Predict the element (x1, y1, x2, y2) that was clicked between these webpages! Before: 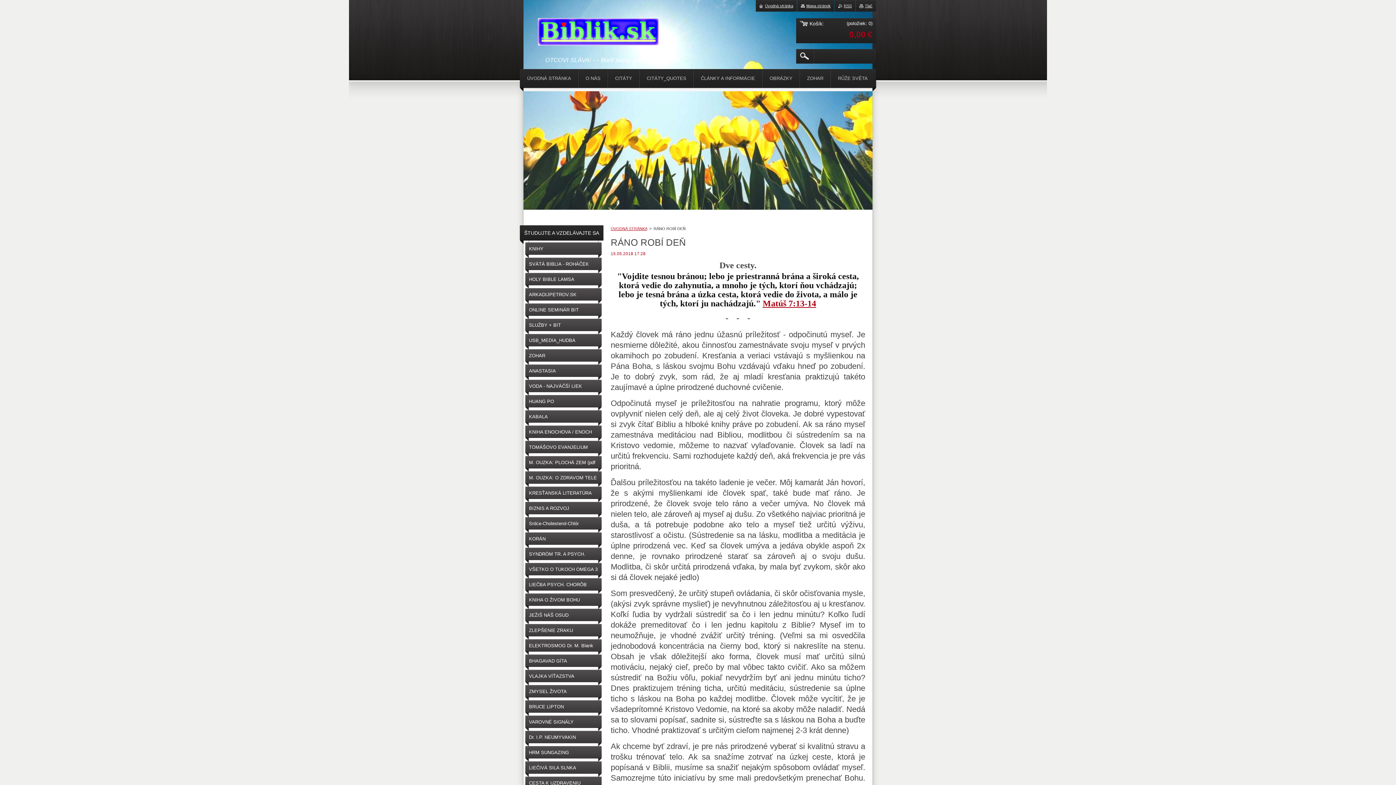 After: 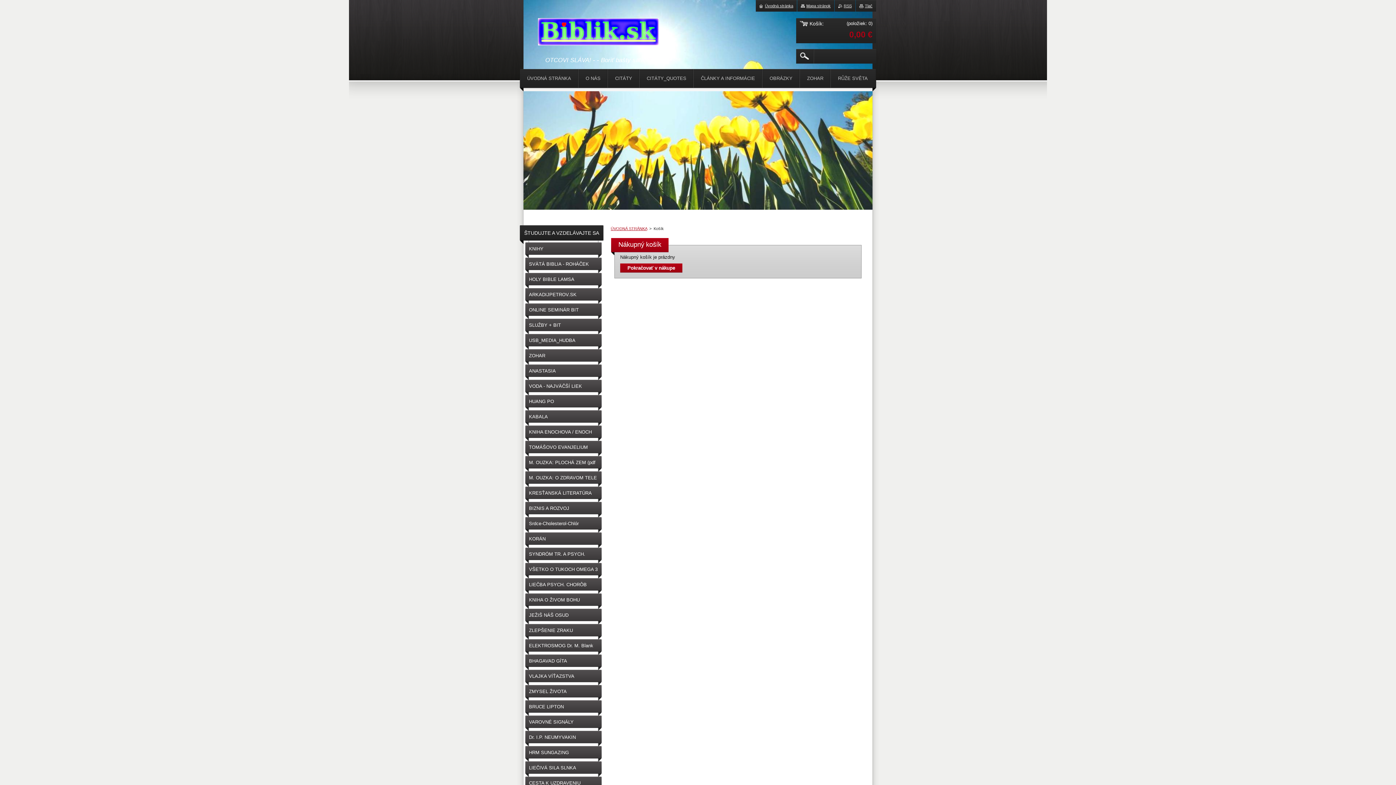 Action: bbox: (796, 18, 876, 43) label: Košík:
(položiek: 0)
0,00 €